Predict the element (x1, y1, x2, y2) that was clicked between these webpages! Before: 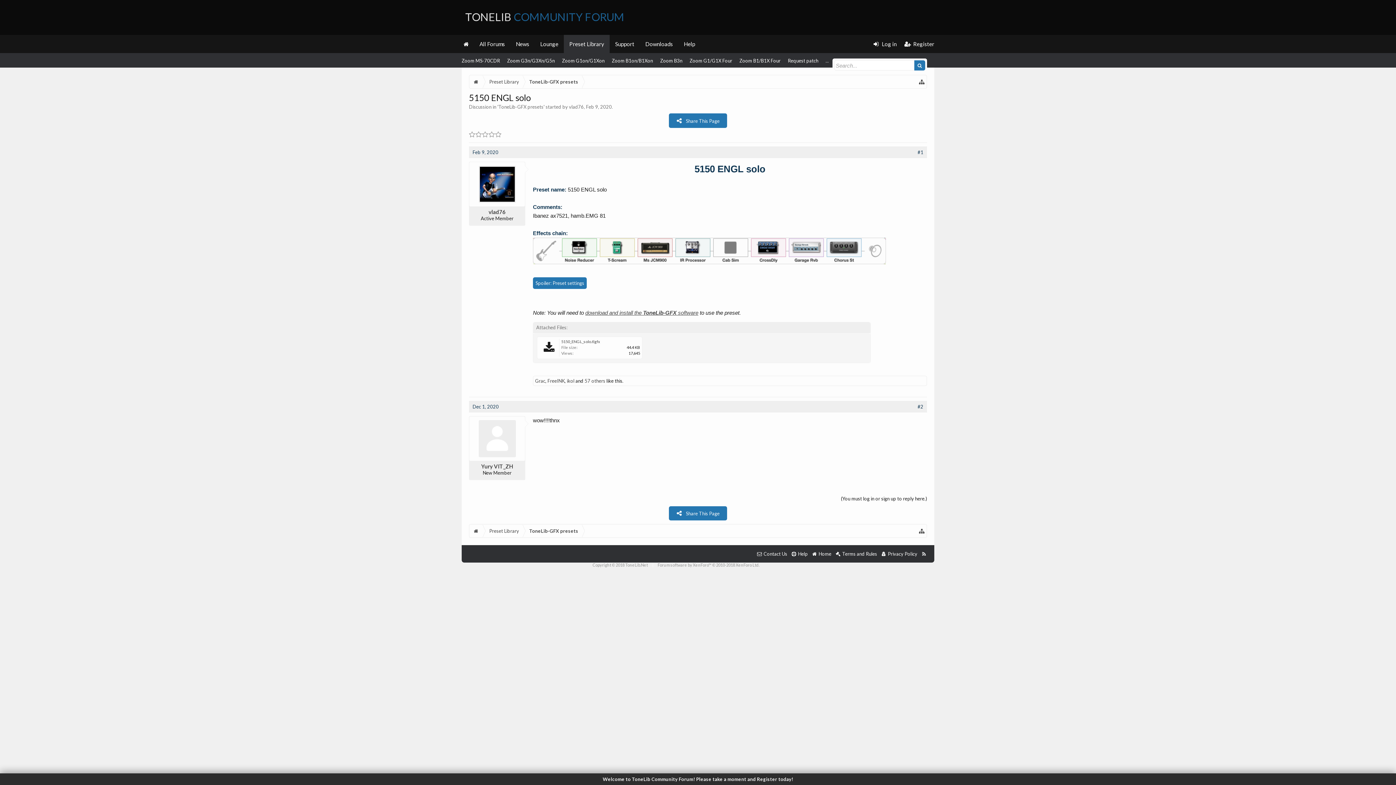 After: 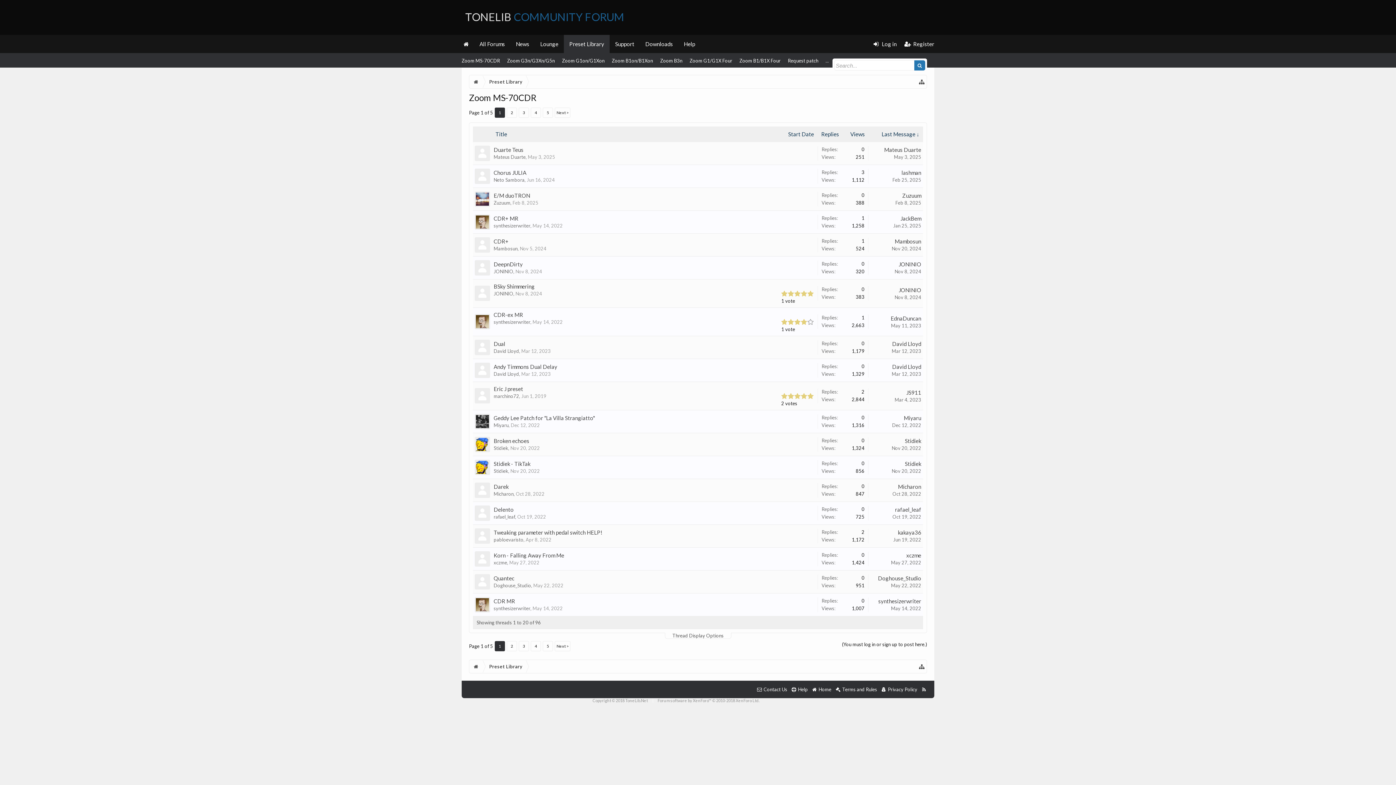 Action: bbox: (458, 53, 503, 67) label: Zoom MS-70CDR